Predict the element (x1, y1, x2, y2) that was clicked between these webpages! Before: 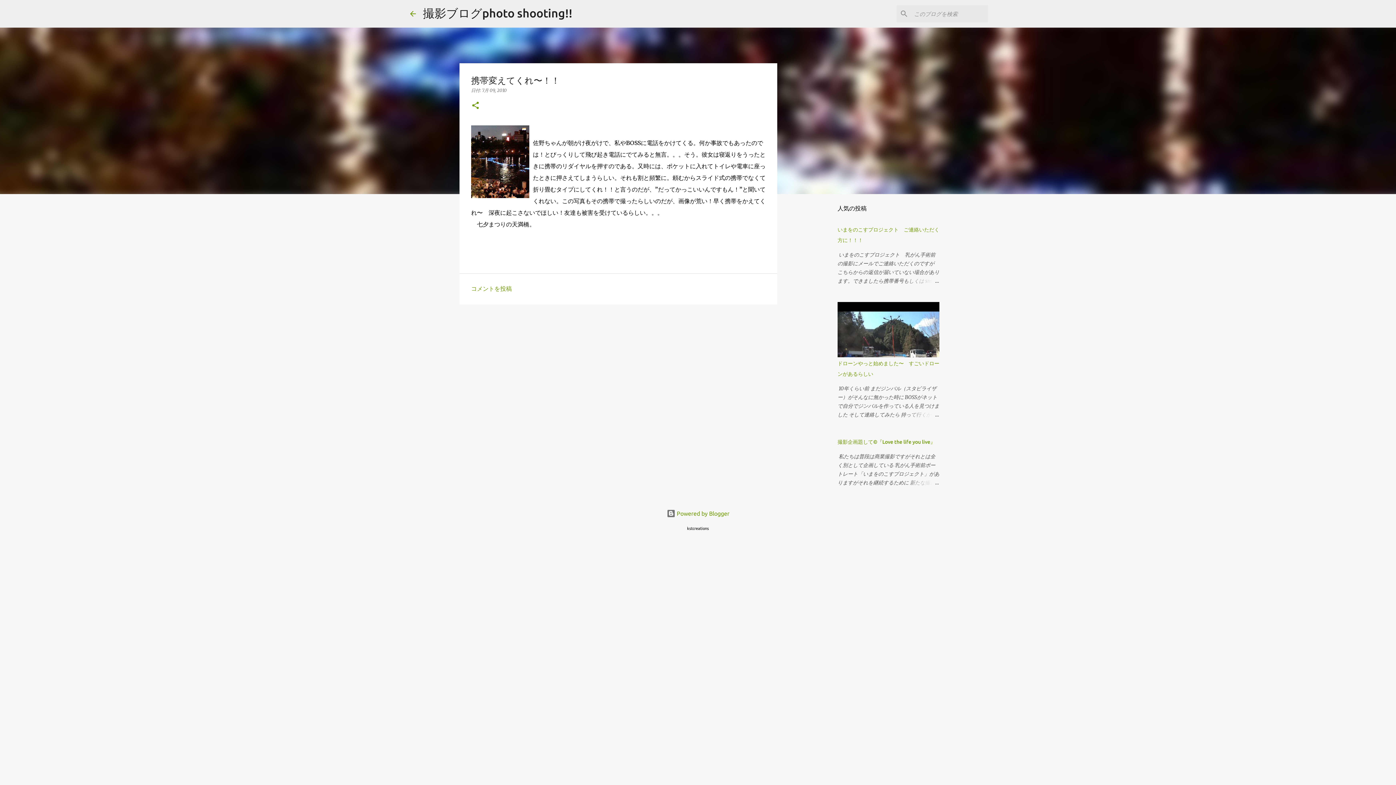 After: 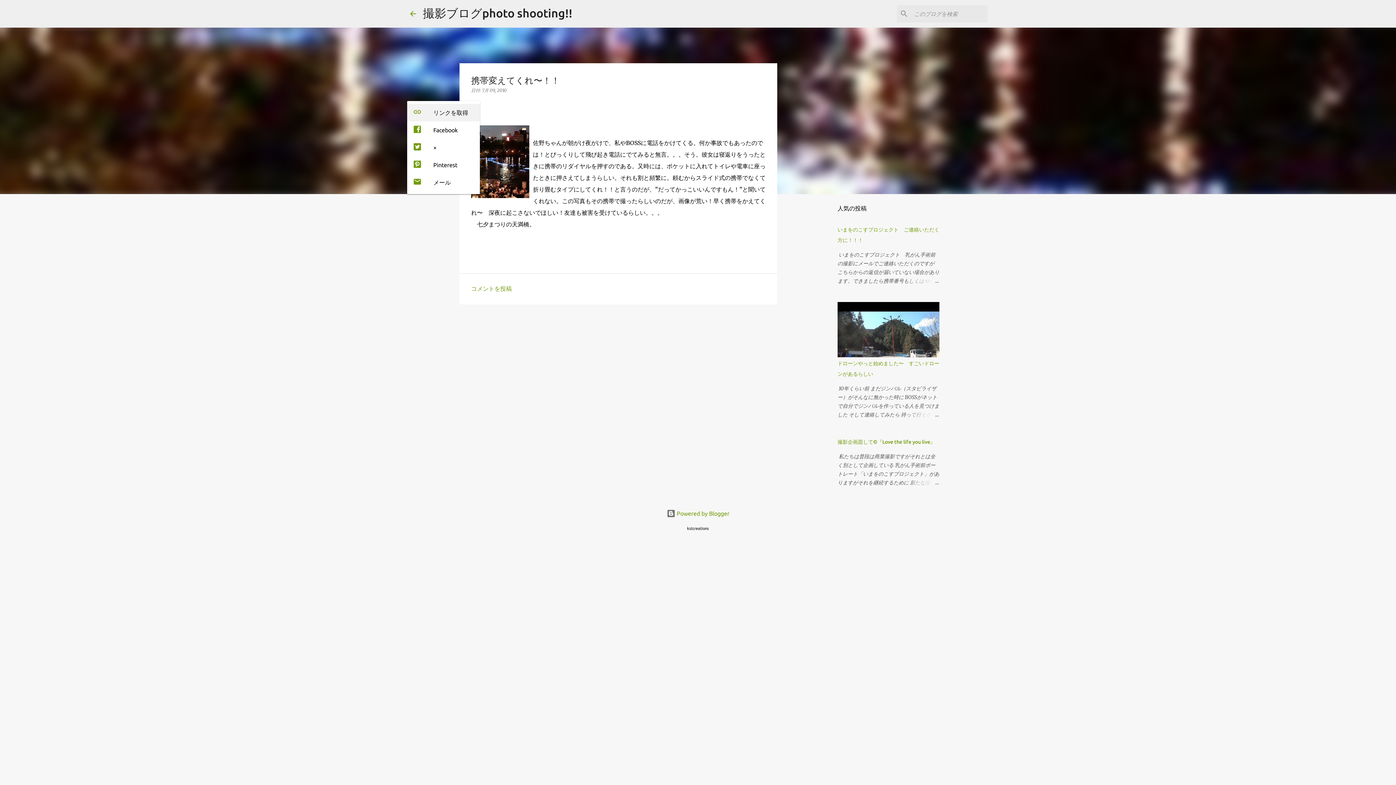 Action: label: 共有 bbox: (471, 101, 480, 110)